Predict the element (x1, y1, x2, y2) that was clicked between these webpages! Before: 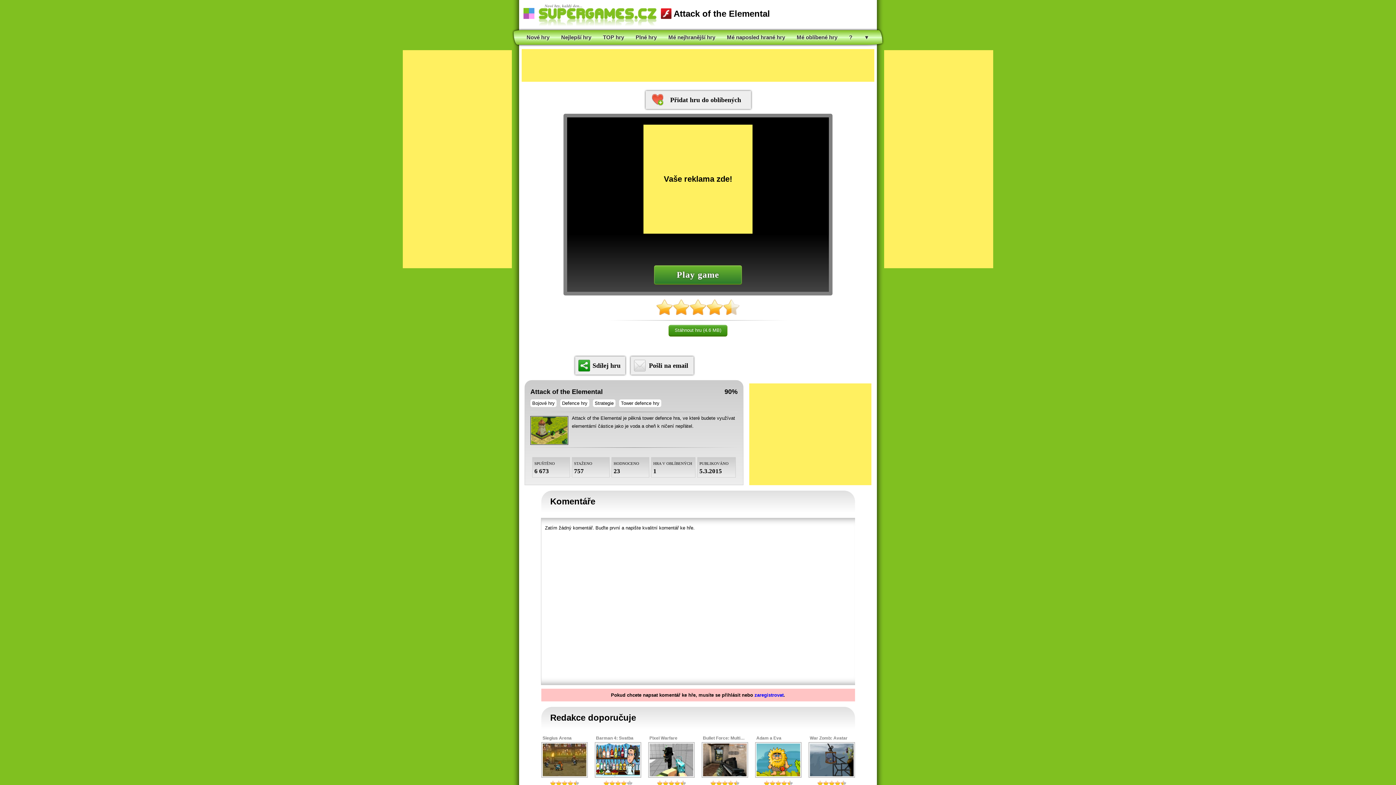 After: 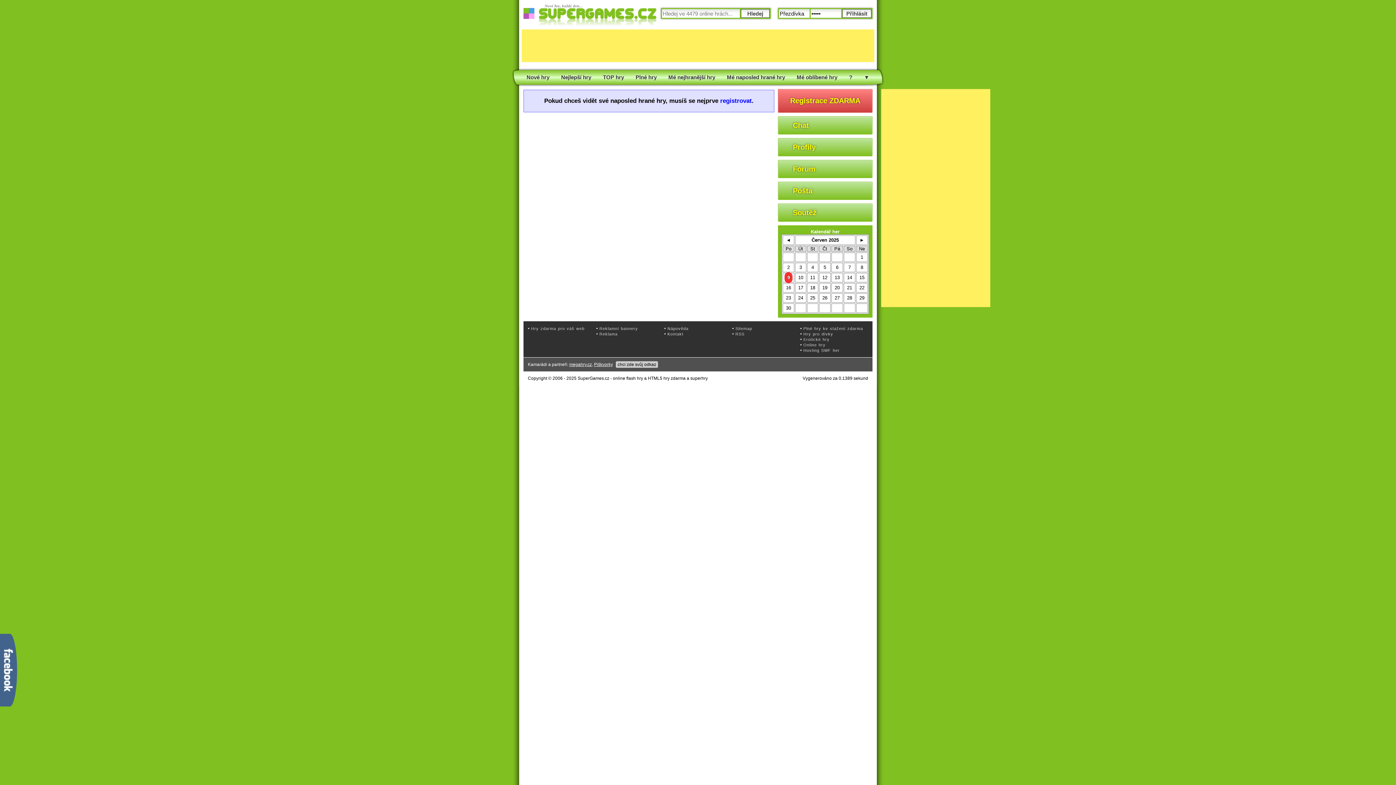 Action: label: Mé naposled hrané hry bbox: (722, 34, 790, 40)